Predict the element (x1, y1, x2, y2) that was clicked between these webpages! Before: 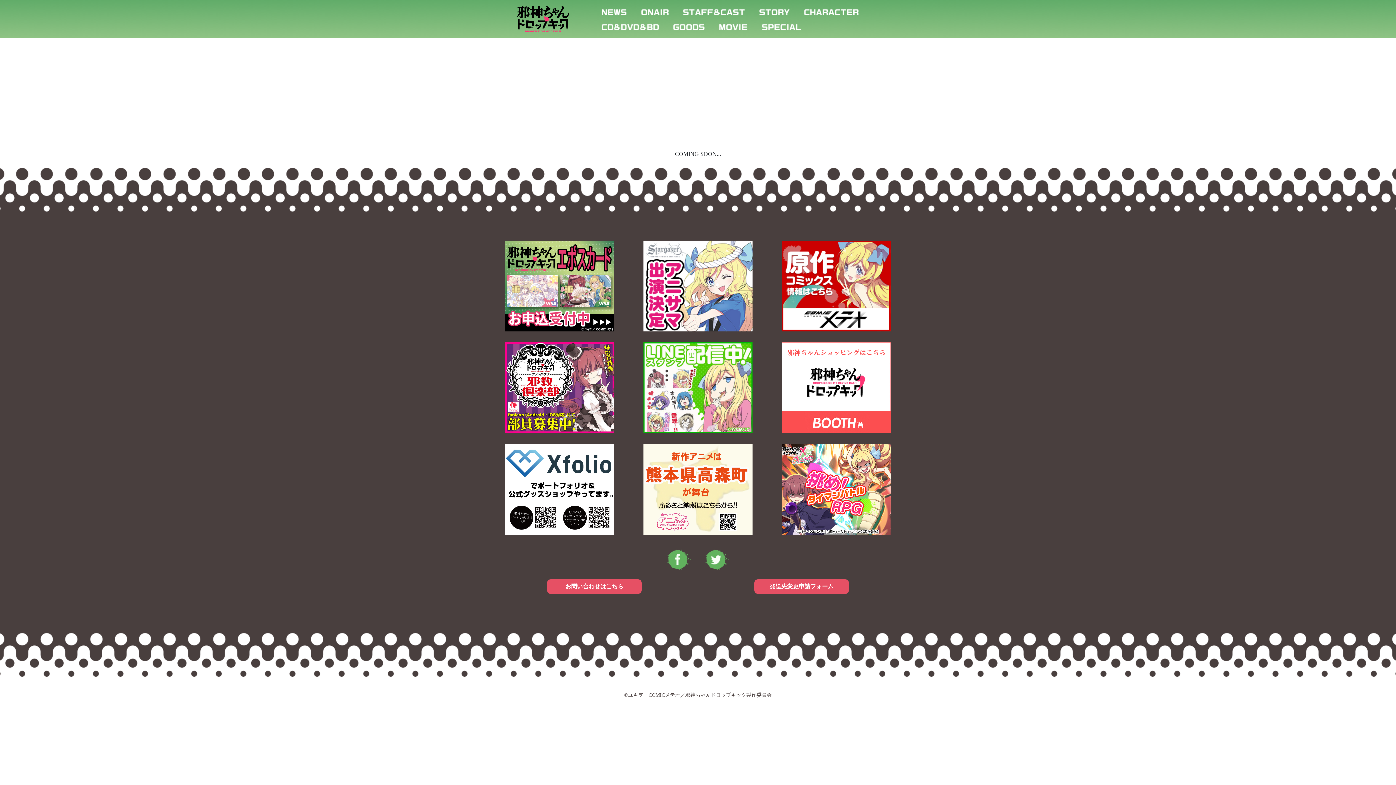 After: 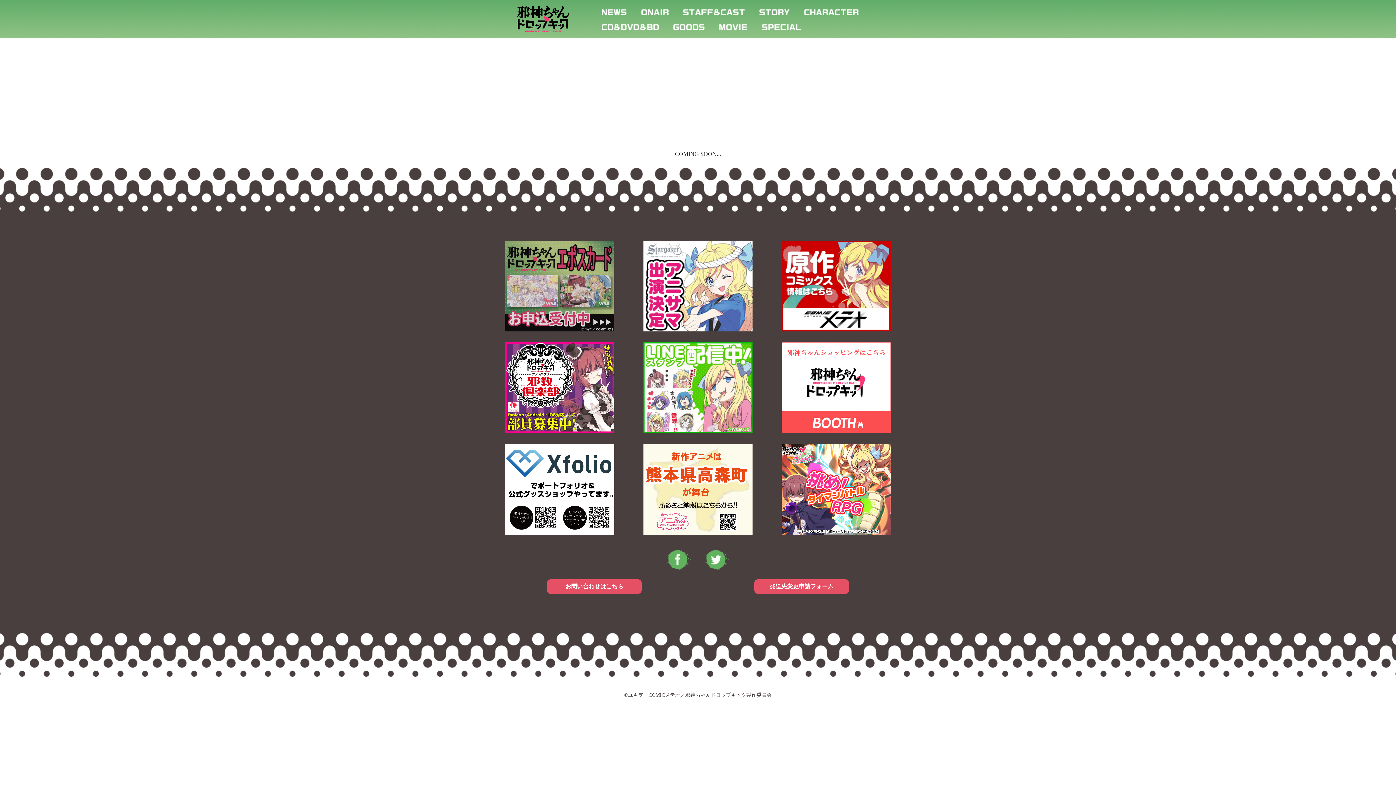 Action: bbox: (505, 282, 614, 288)